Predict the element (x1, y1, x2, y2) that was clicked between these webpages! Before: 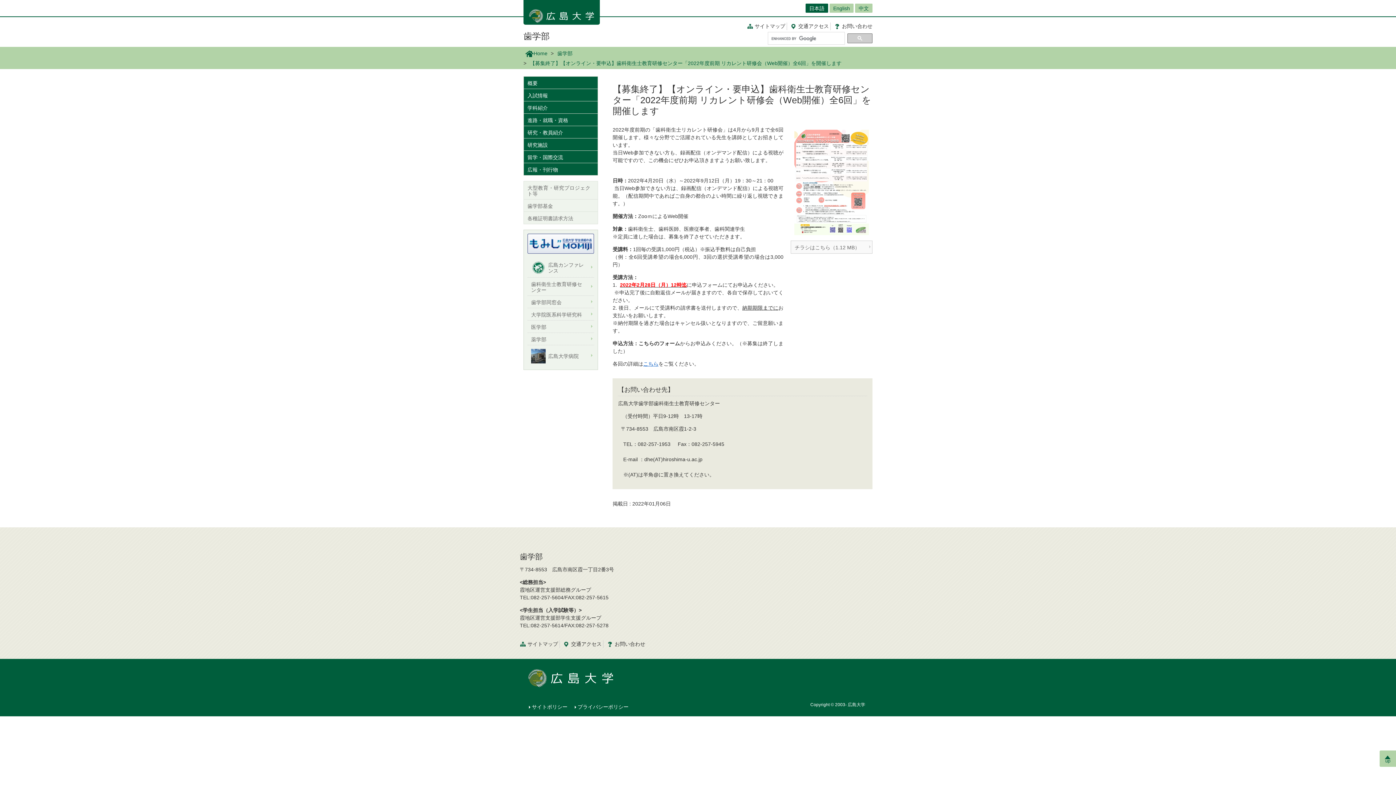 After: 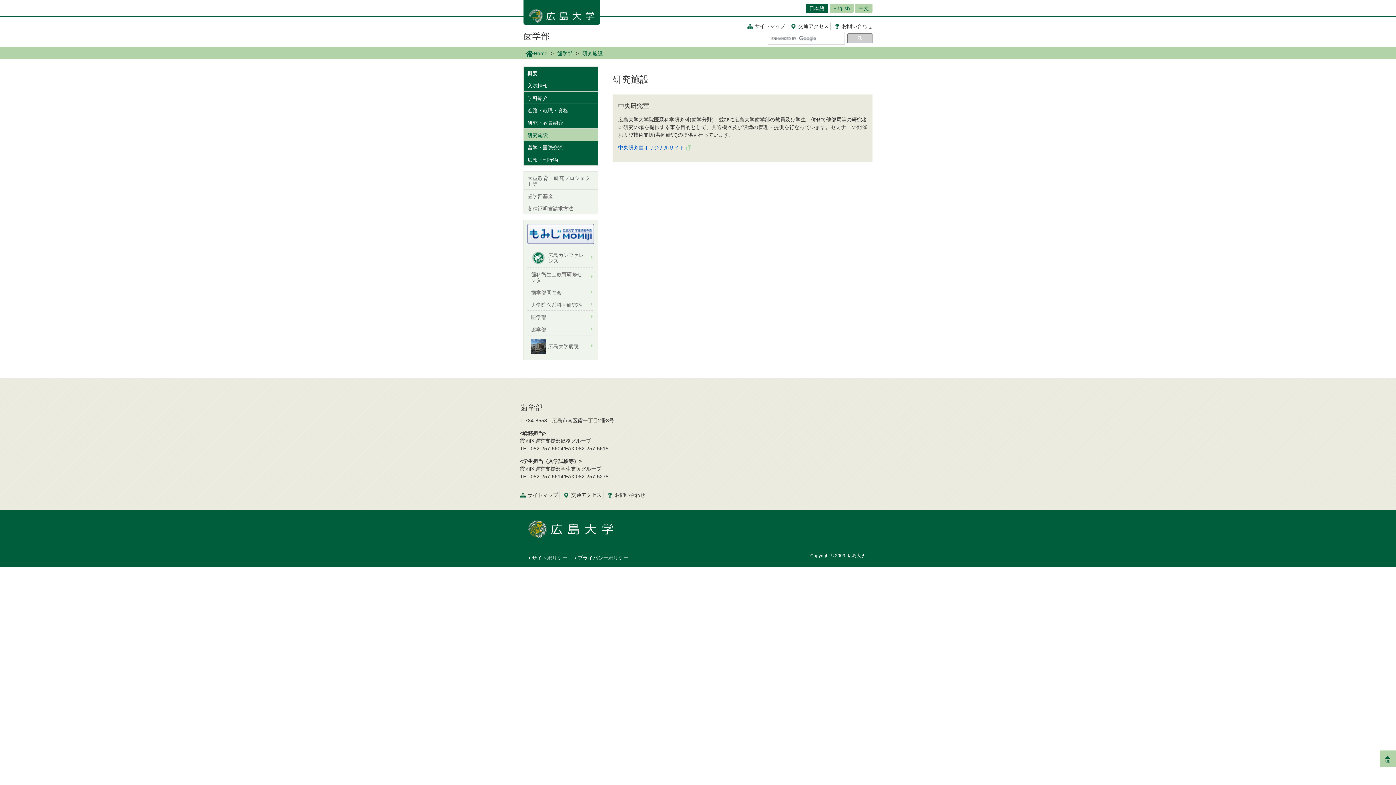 Action: bbox: (524, 138, 597, 150) label: 研究施設